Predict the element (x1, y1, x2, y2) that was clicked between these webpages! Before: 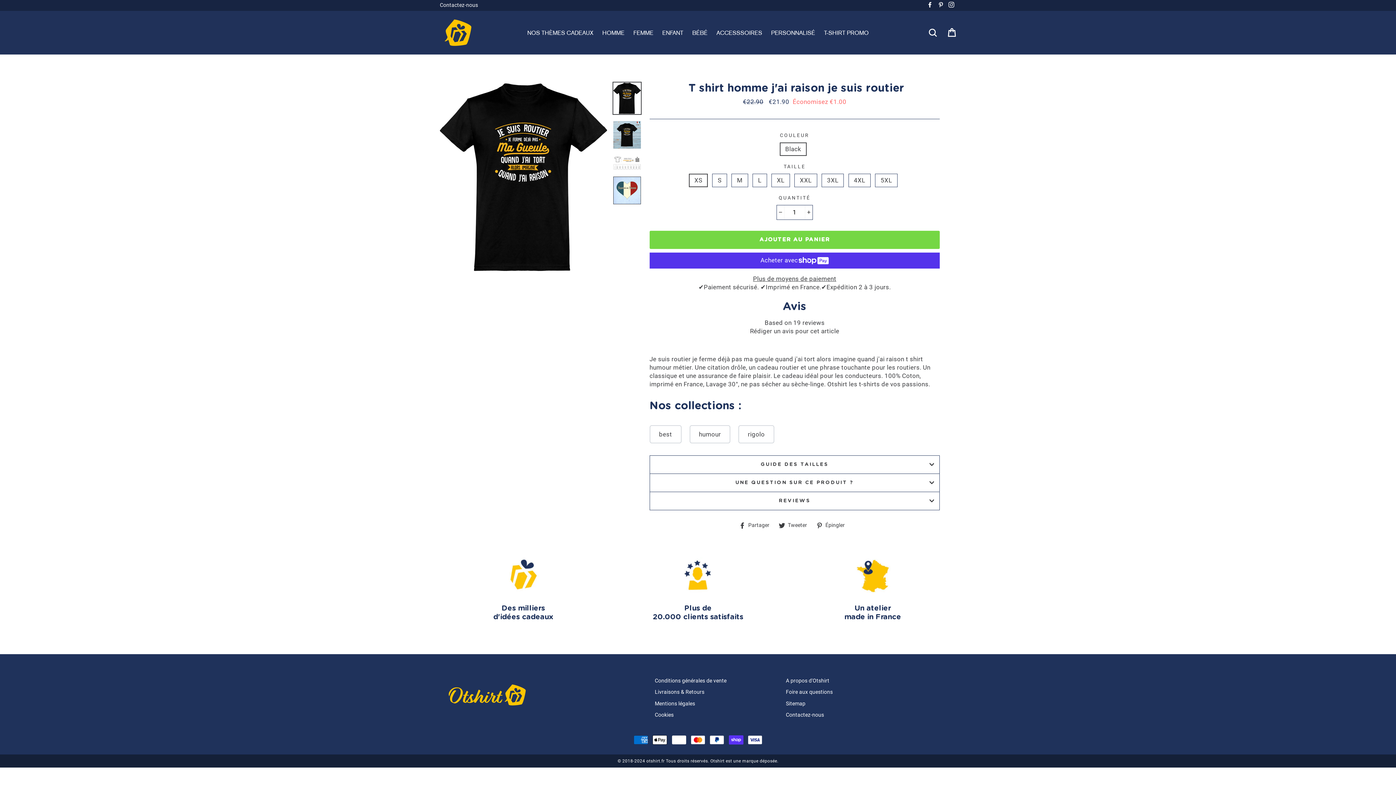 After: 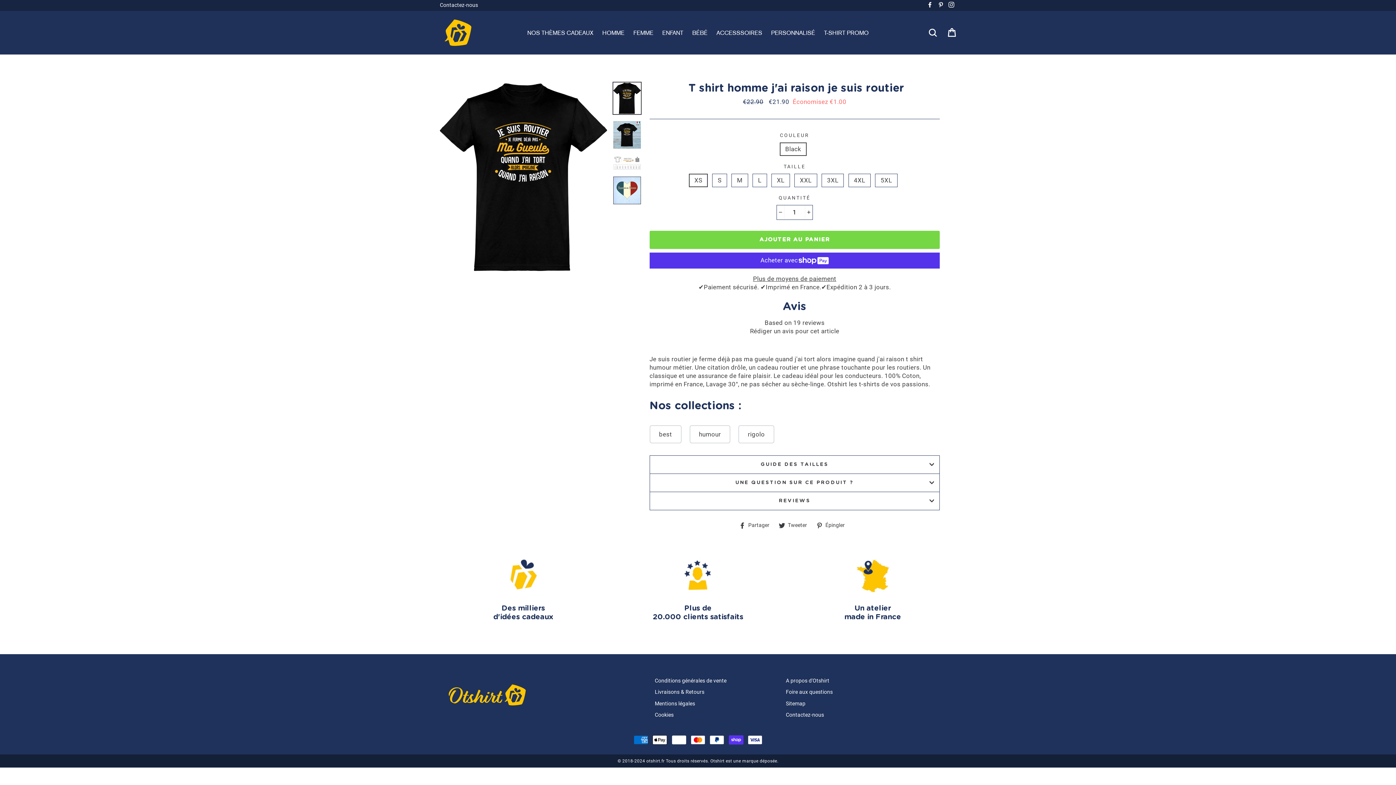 Action: bbox: (778, 522, 812, 528) label:  Tweeter
Tweeter sur Twitter